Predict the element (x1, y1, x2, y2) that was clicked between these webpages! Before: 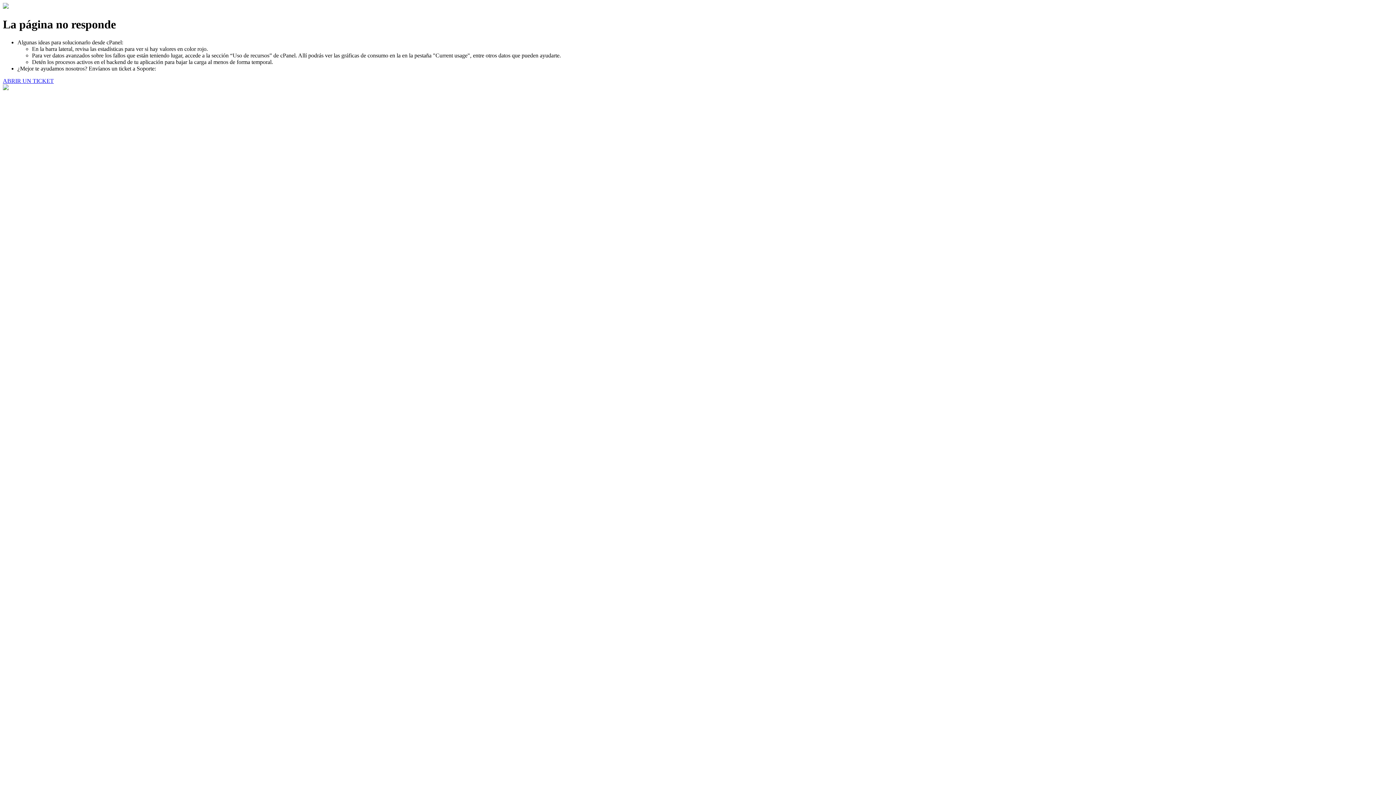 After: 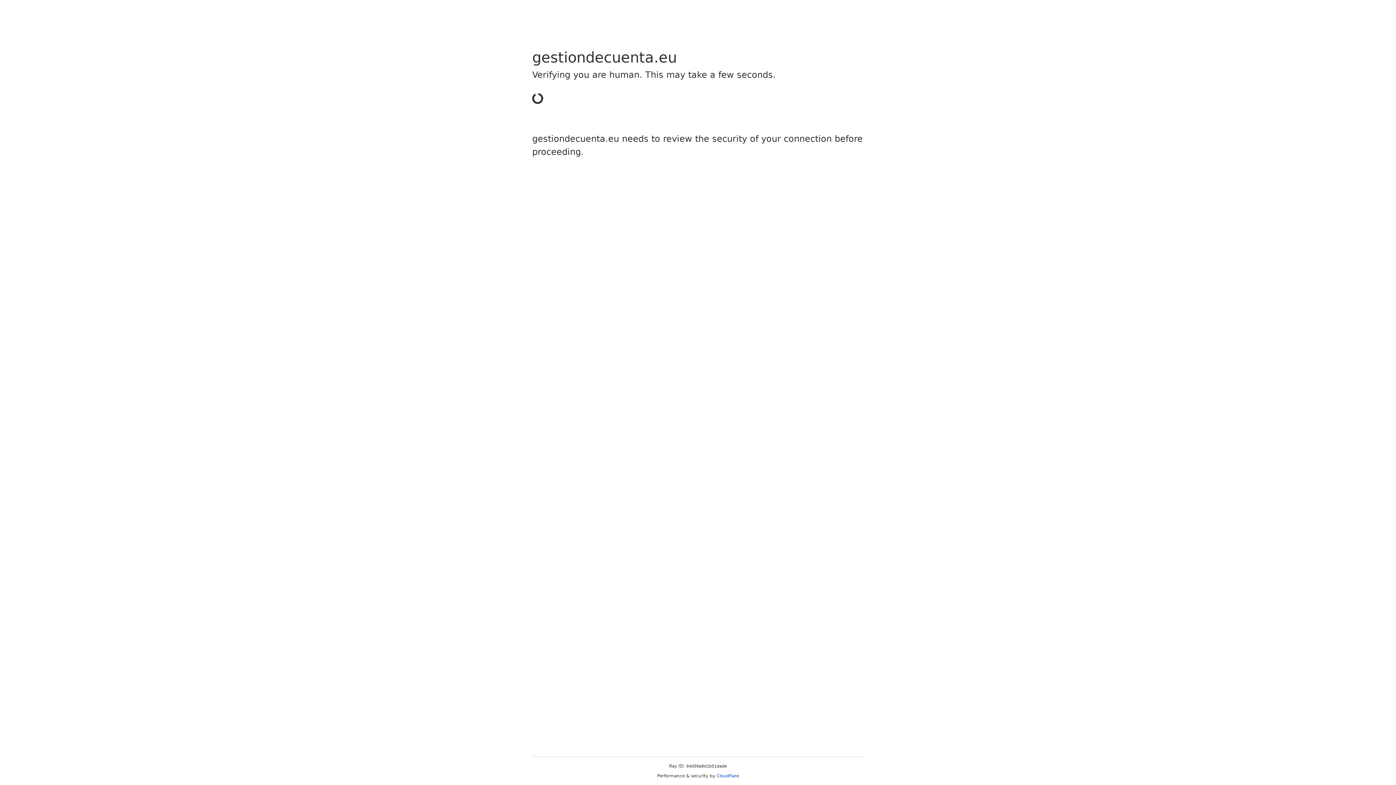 Action: label: ABRIR UN TICKET bbox: (2, 77, 53, 83)